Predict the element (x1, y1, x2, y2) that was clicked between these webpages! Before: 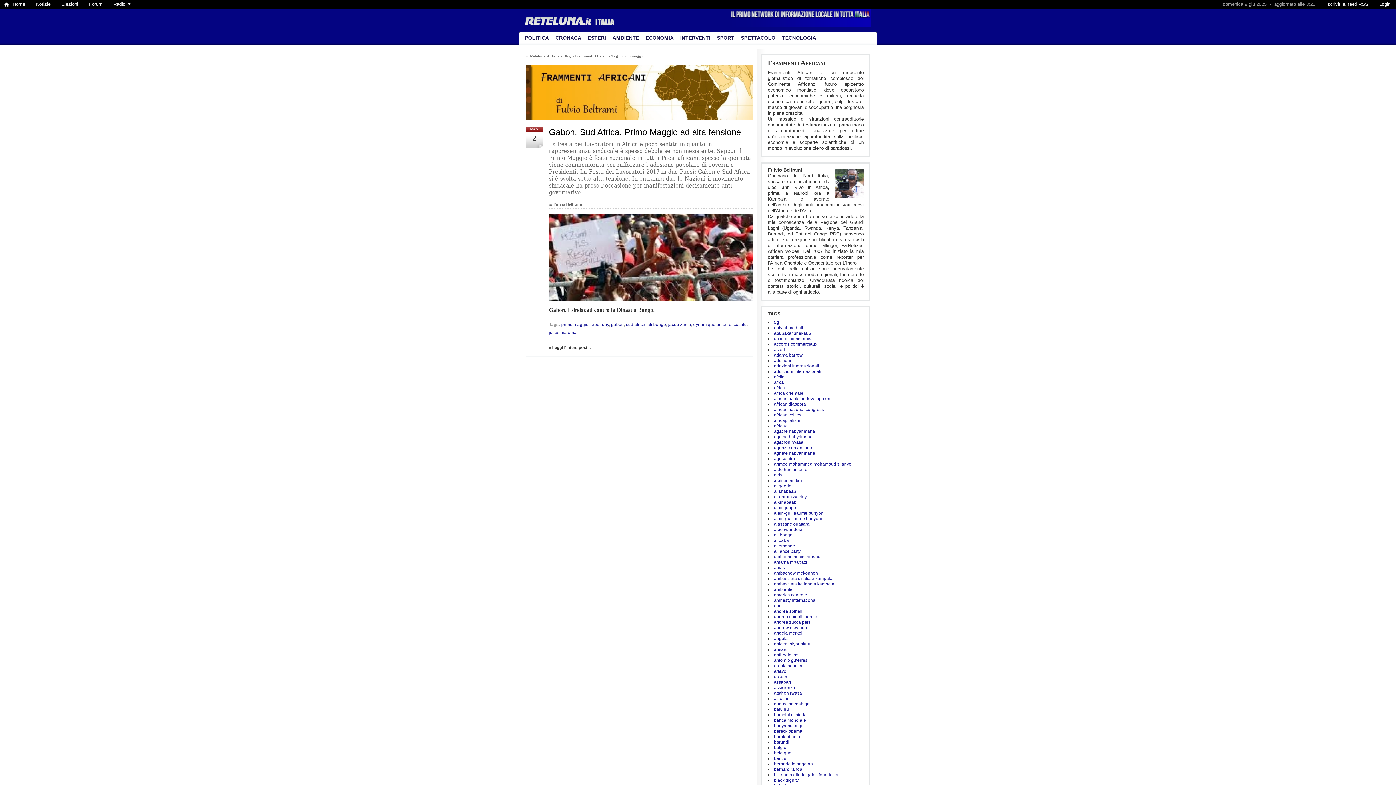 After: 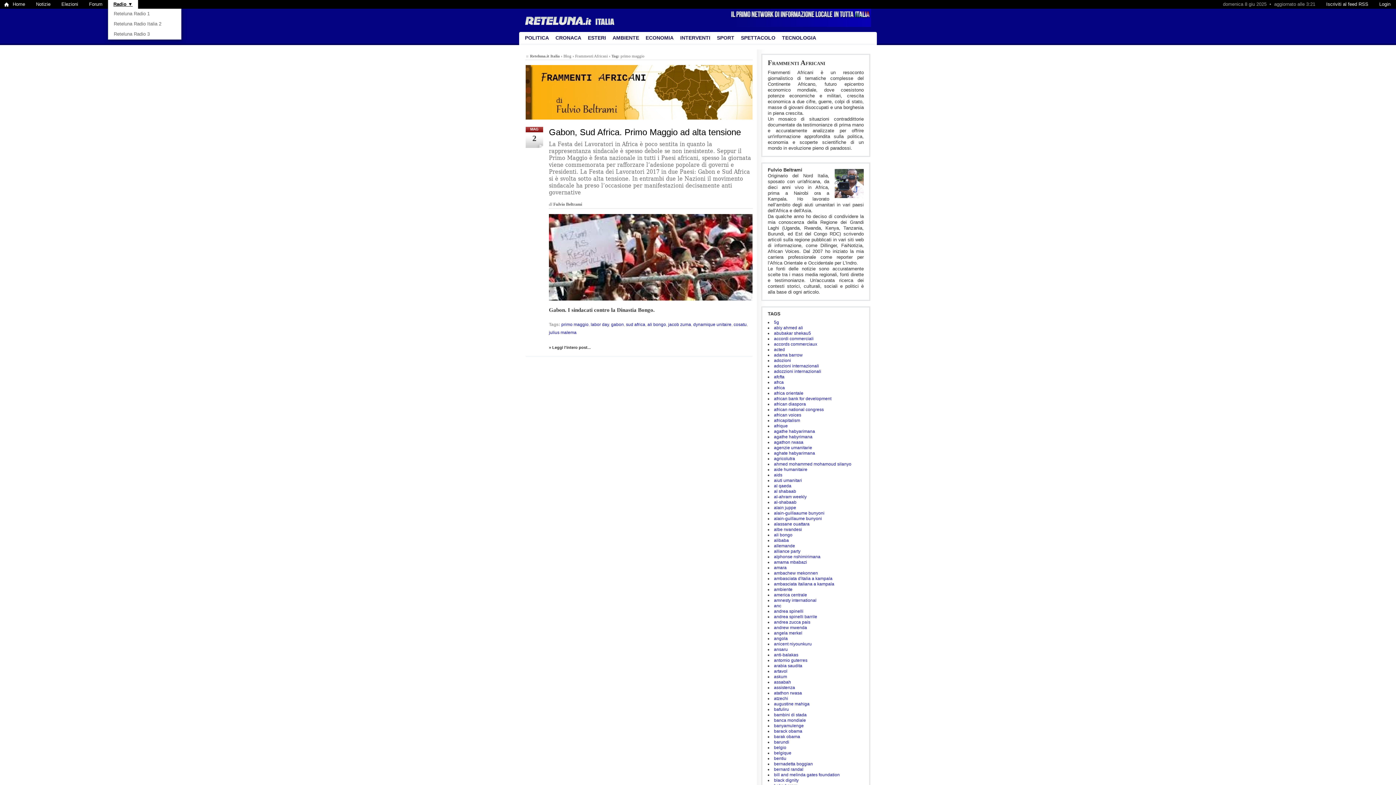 Action: bbox: (108, 0, 137, 8) label: Radio ▼